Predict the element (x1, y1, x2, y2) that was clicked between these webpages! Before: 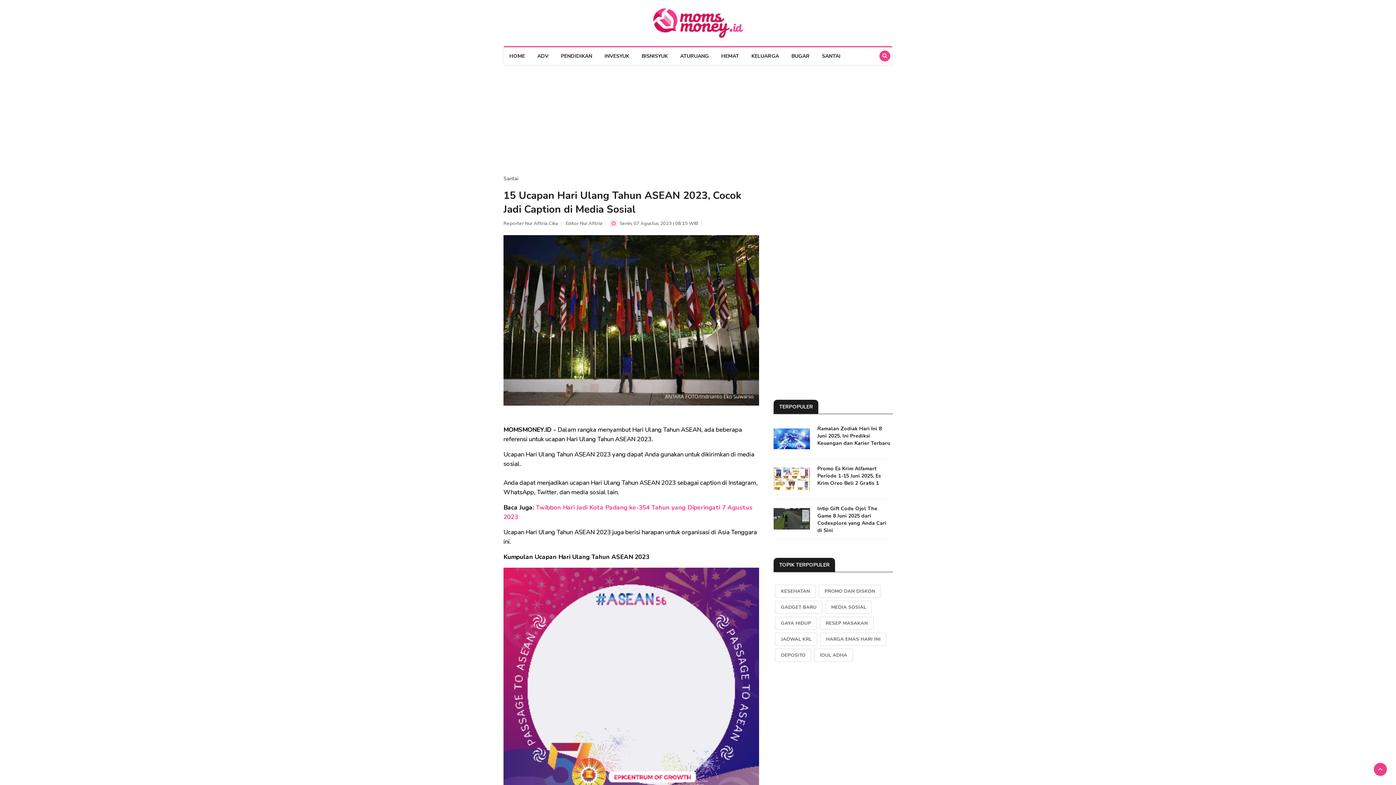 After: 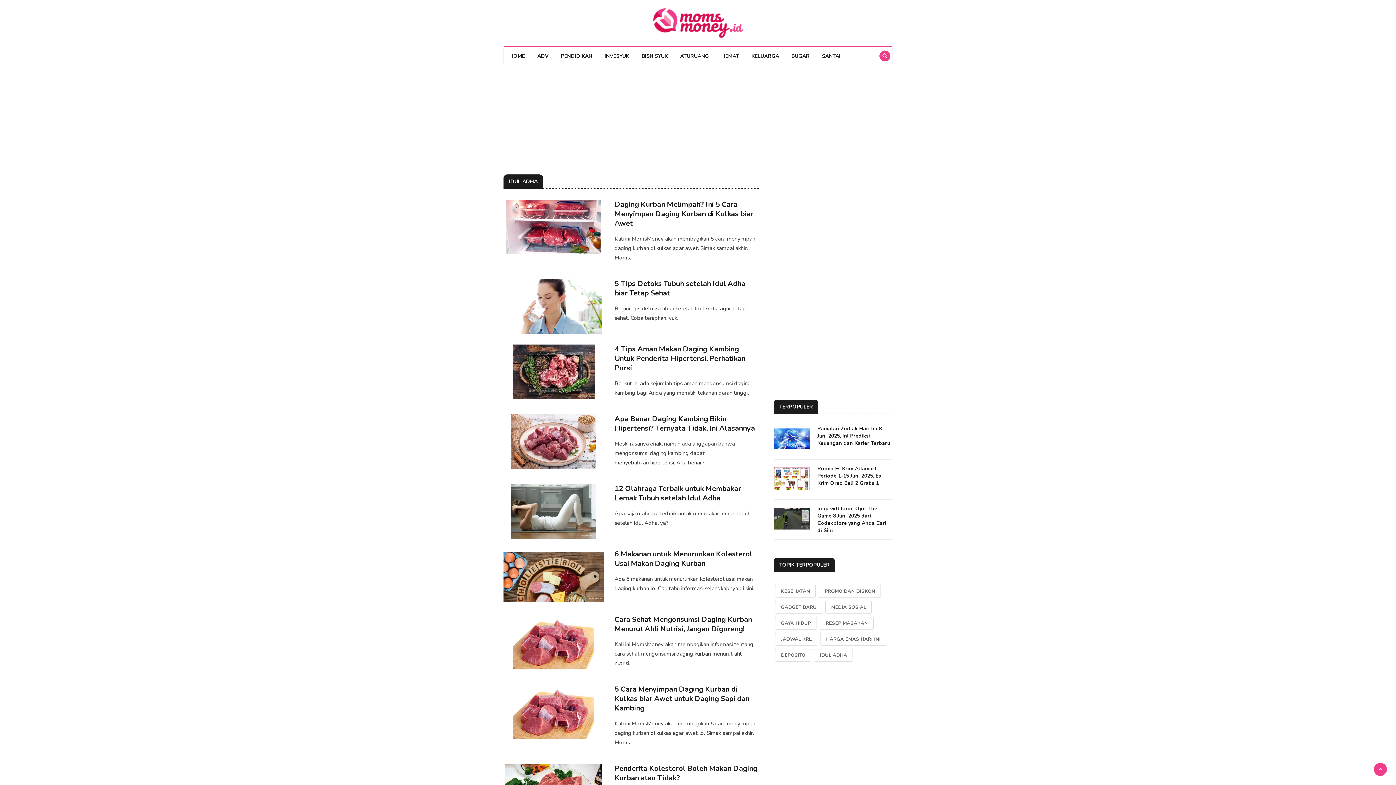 Action: bbox: (814, 649, 853, 662) label: IDUL ADHA